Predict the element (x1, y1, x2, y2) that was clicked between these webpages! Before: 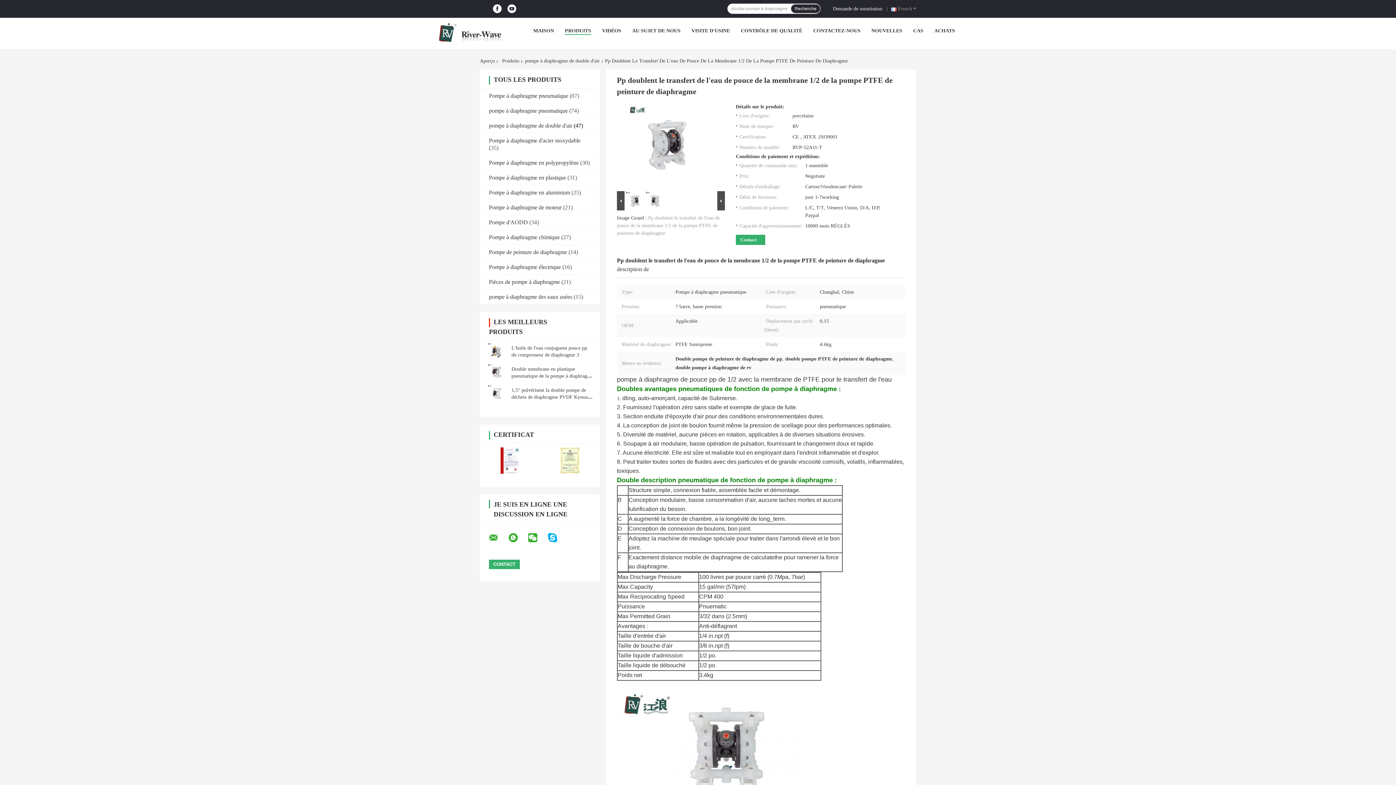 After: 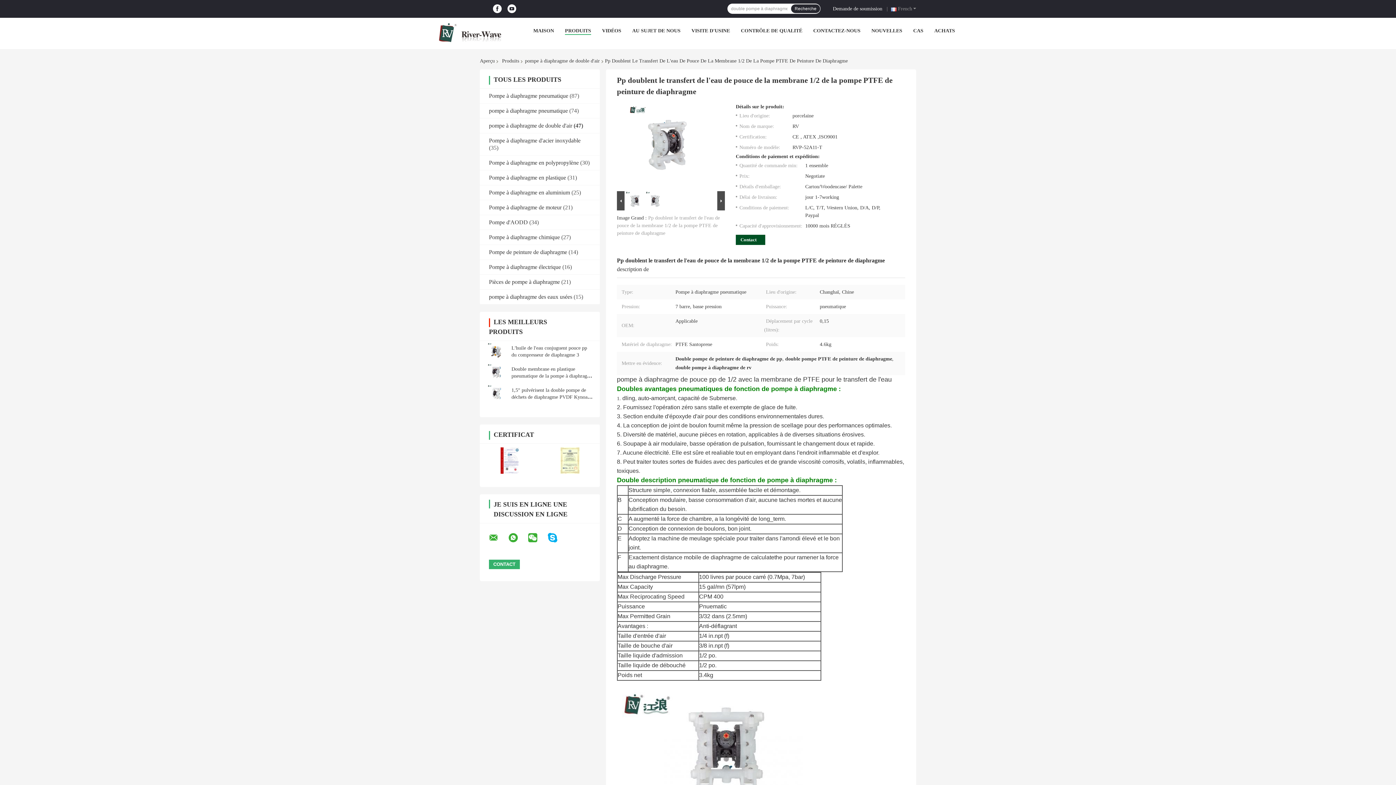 Action: bbox: (736, 234, 765, 245) label: Contact